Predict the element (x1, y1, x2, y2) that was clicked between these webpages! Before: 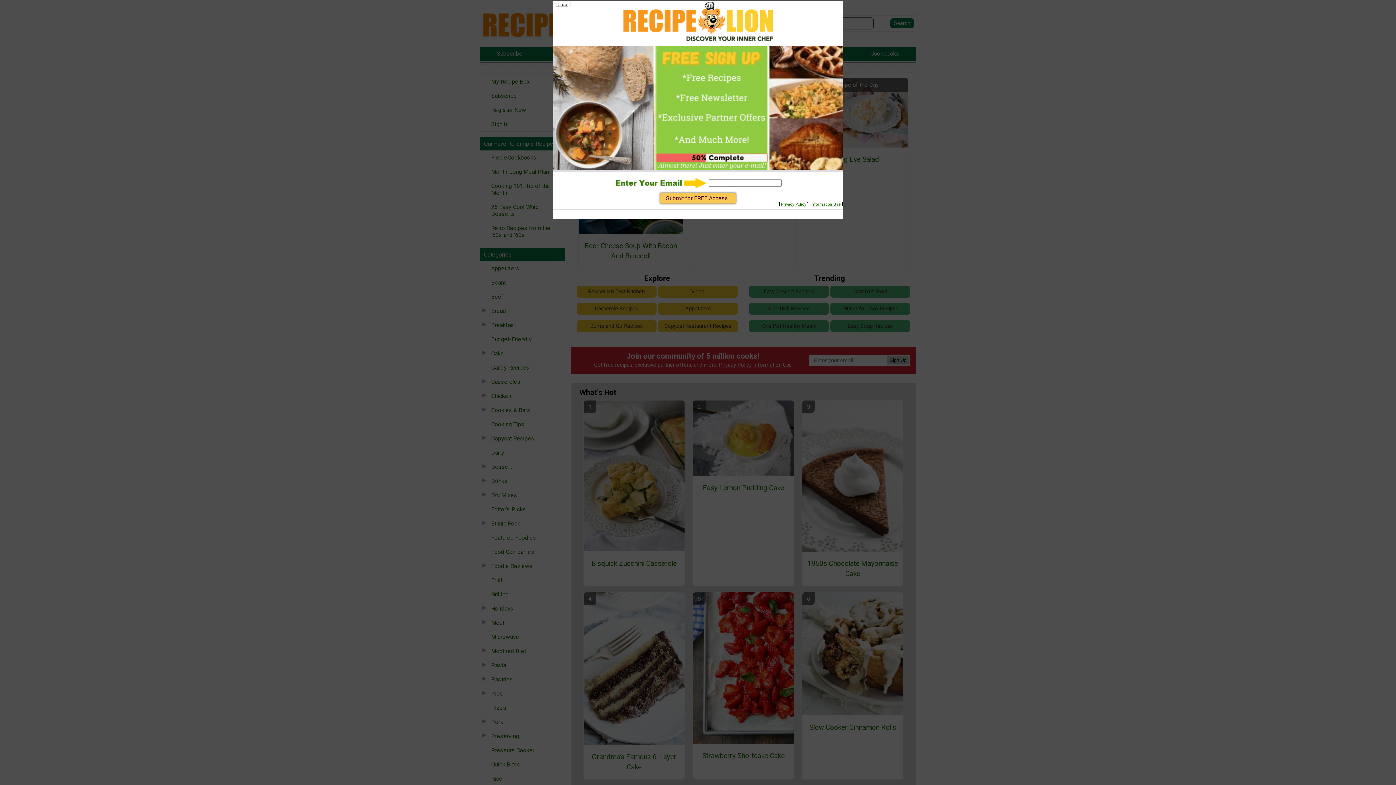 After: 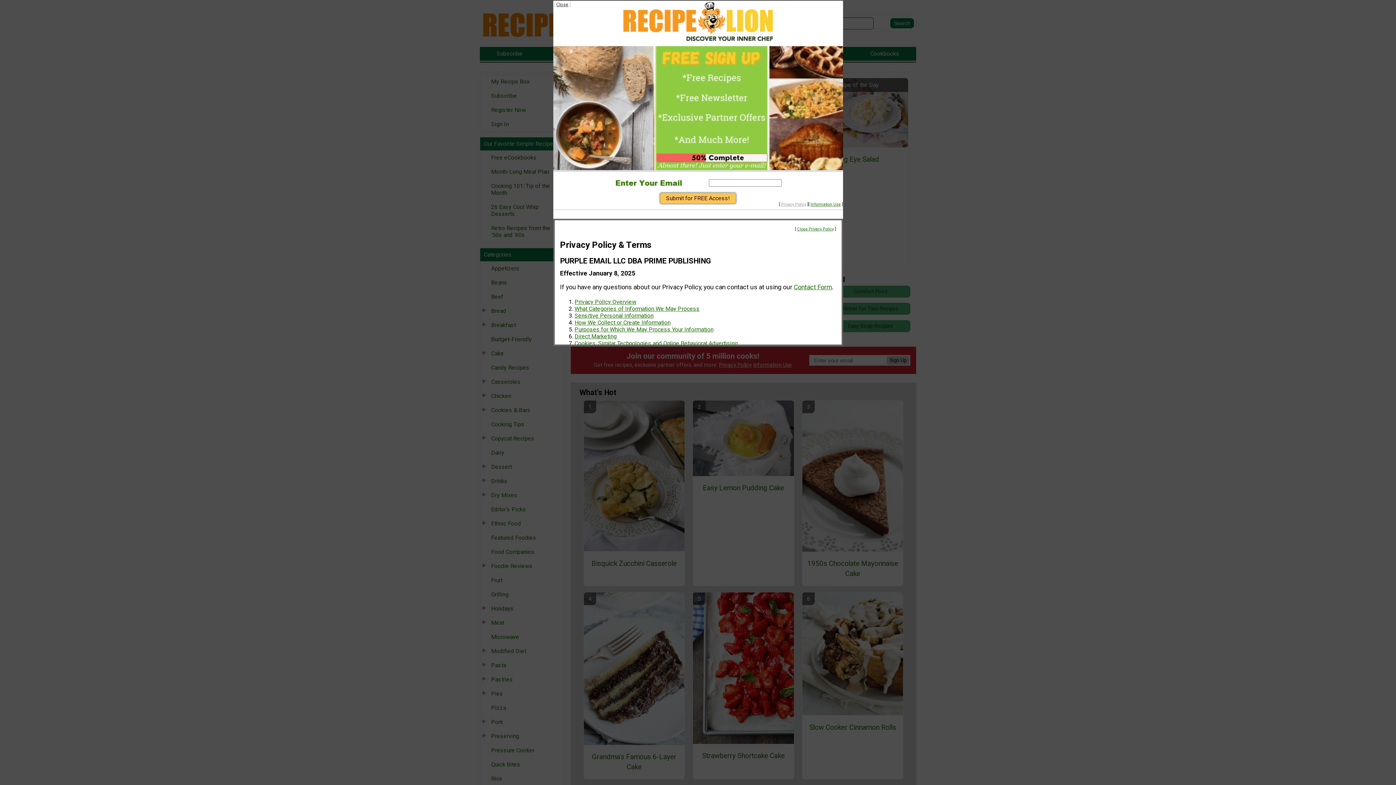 Action: label: Privacy Policy bbox: (781, 202, 806, 206)